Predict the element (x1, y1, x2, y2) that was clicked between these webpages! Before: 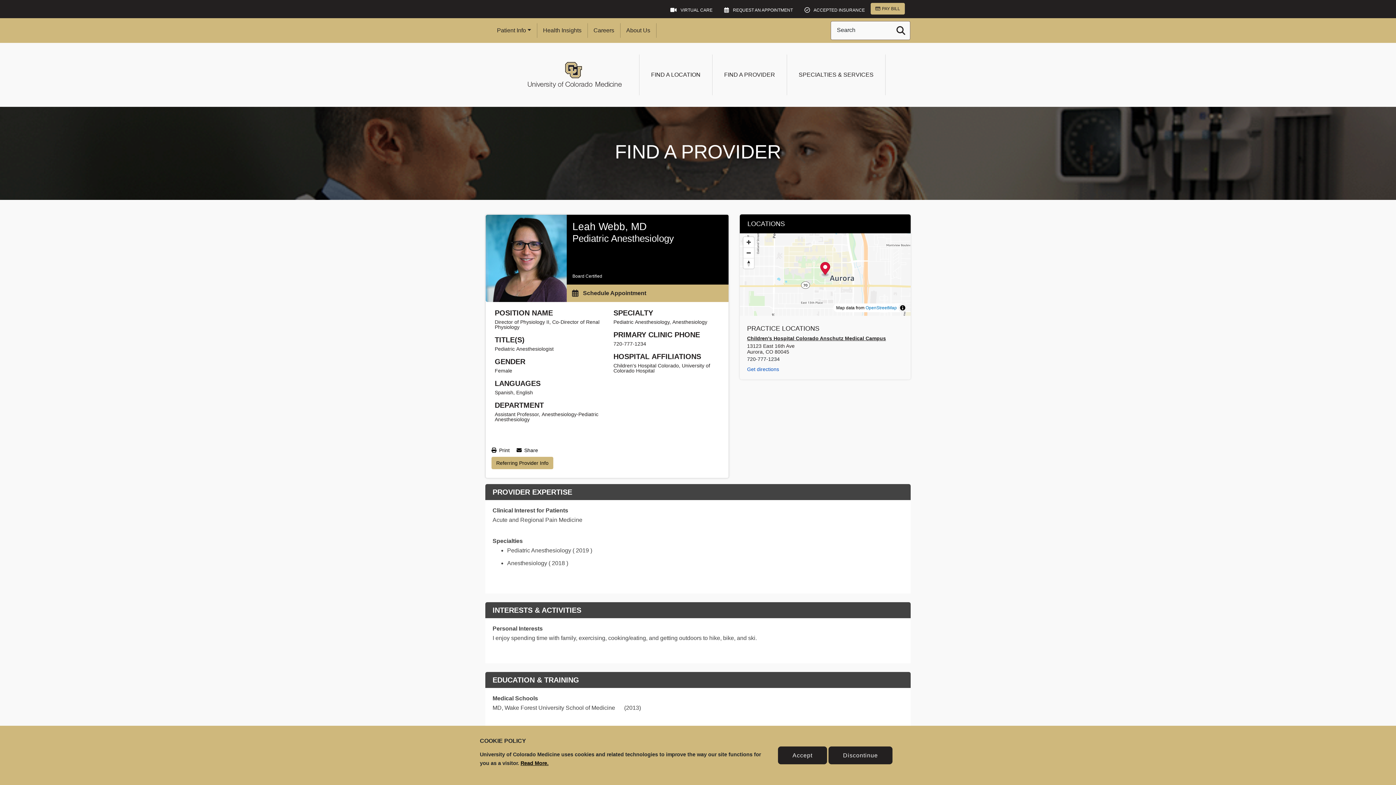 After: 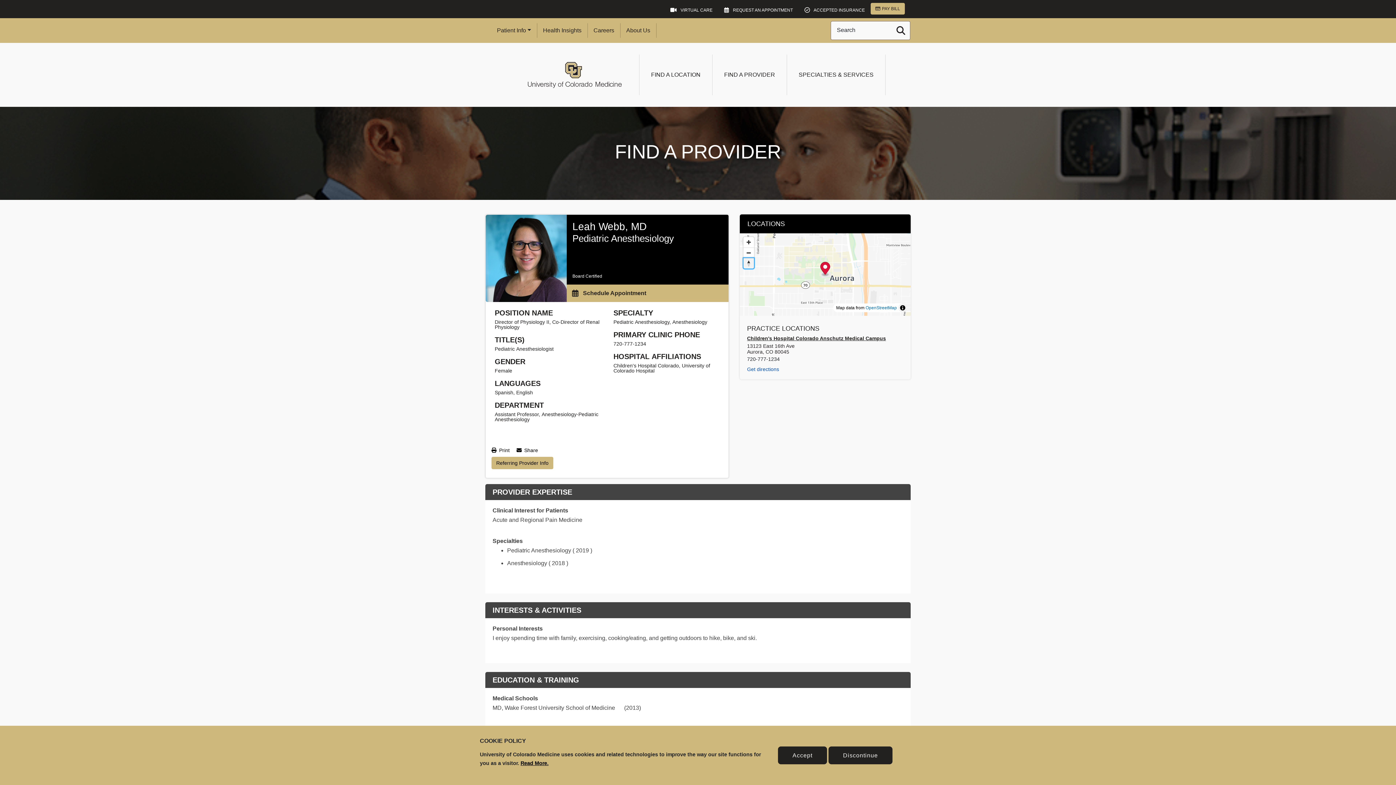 Action: label: Reset bearing to north bbox: (743, 258, 754, 268)